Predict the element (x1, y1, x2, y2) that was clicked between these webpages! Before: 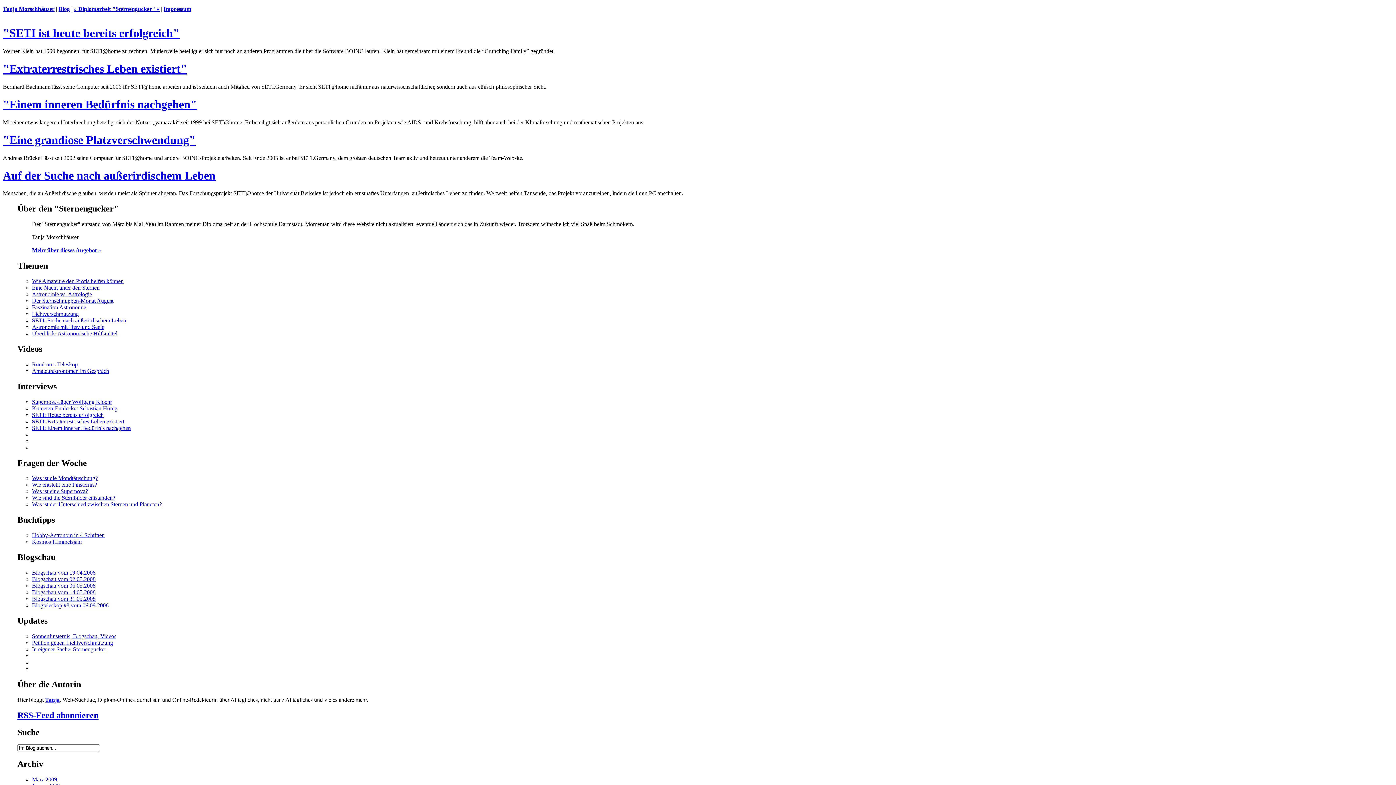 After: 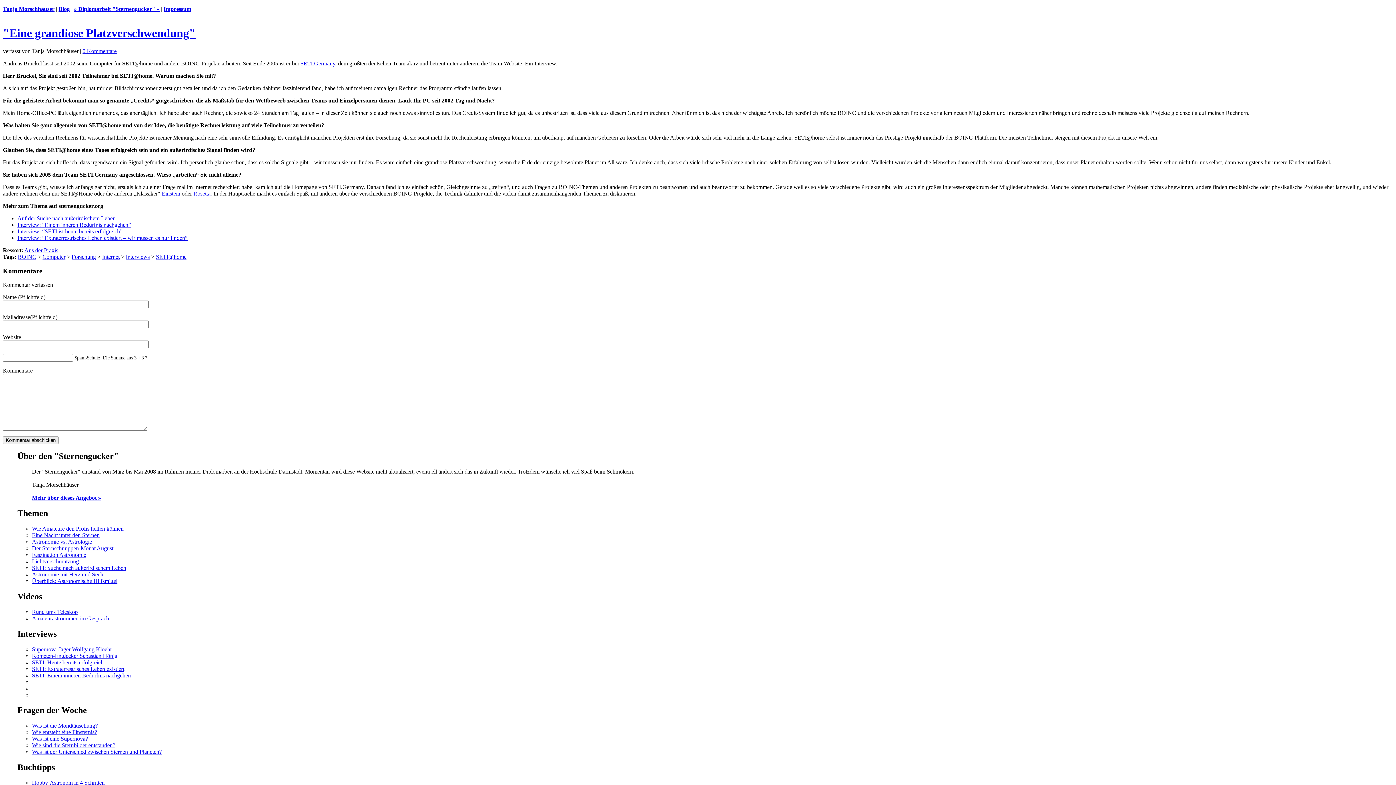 Action: bbox: (2, 133, 195, 146) label: "Eine grandiose Platzverschwendung"